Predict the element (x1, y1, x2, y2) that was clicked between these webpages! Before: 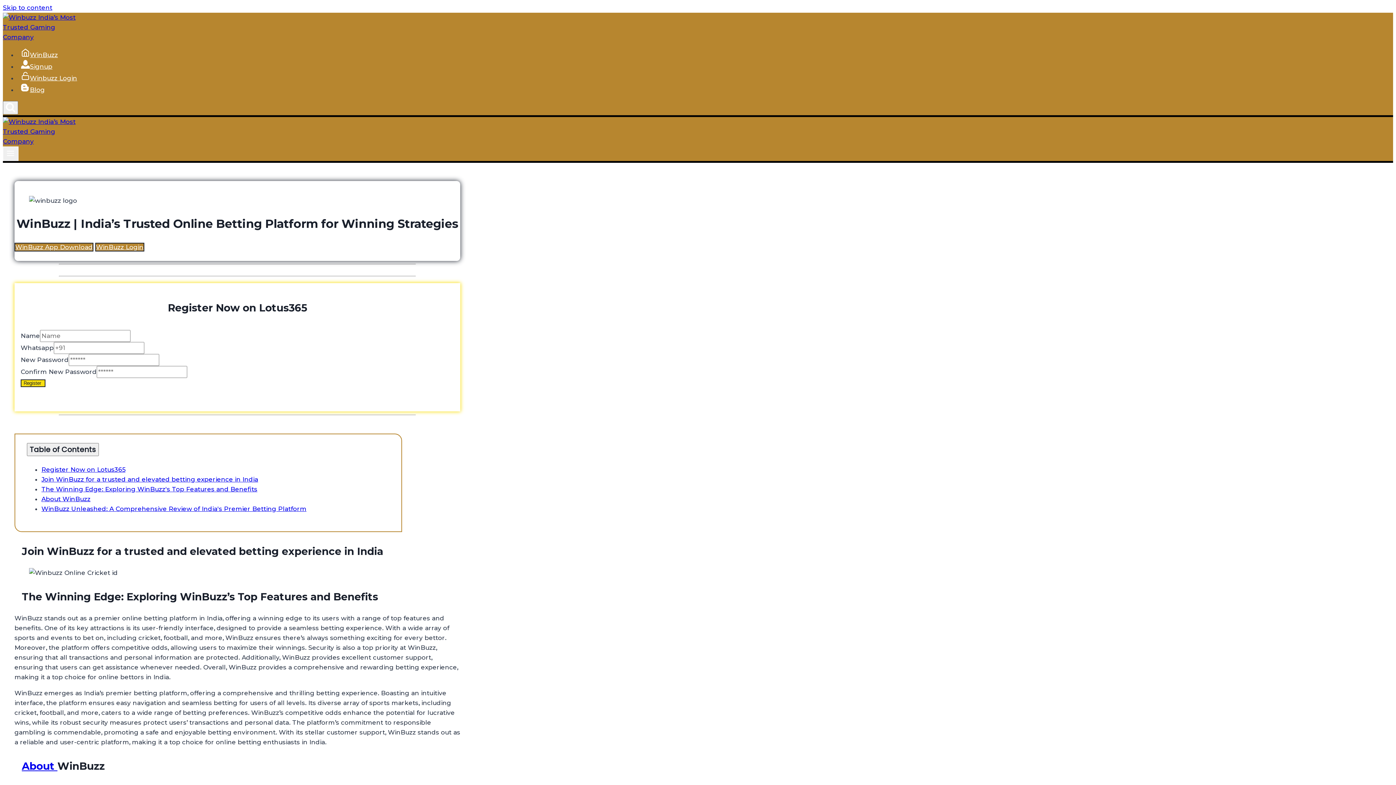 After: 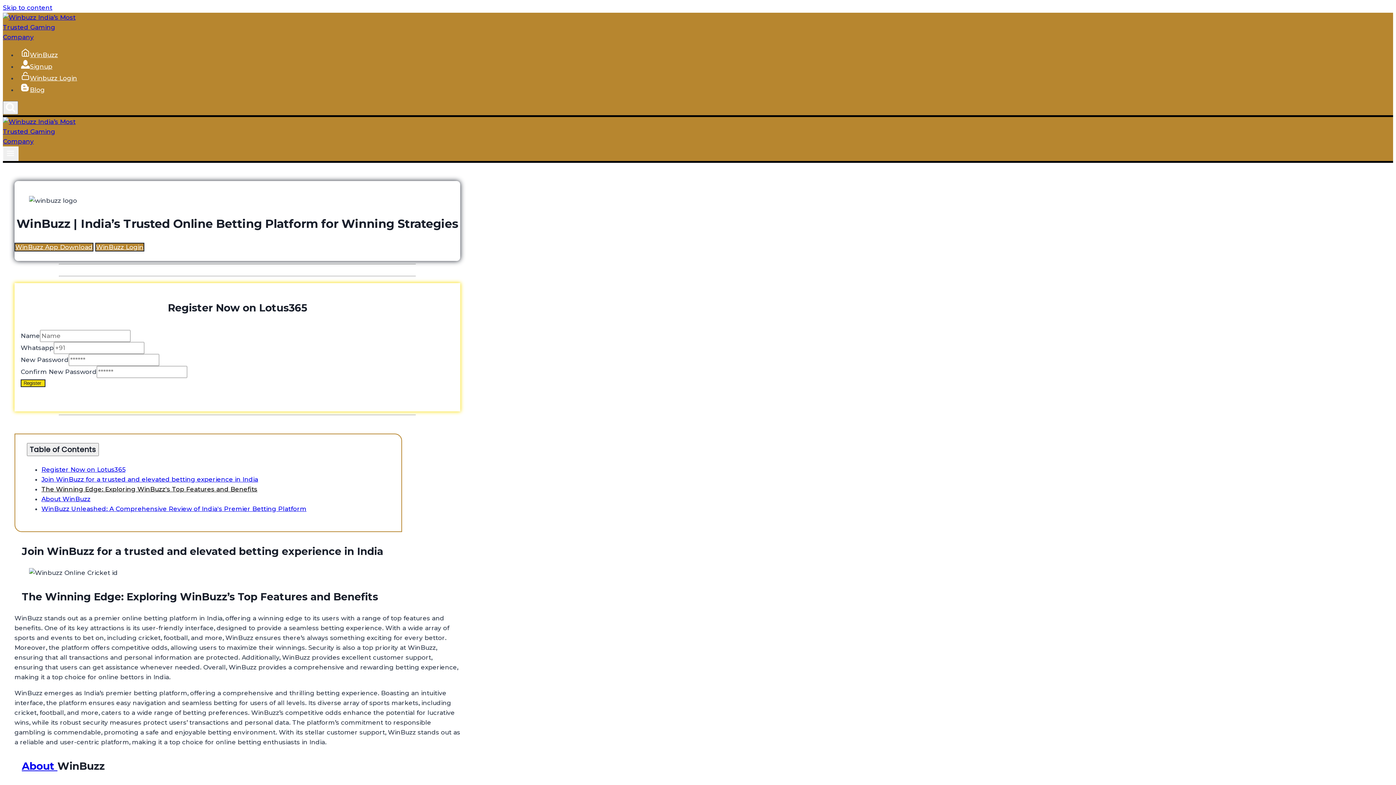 Action: label: The Winning Edge: Exploring WinBuzz's Top Features and Benefits bbox: (41, 485, 257, 493)